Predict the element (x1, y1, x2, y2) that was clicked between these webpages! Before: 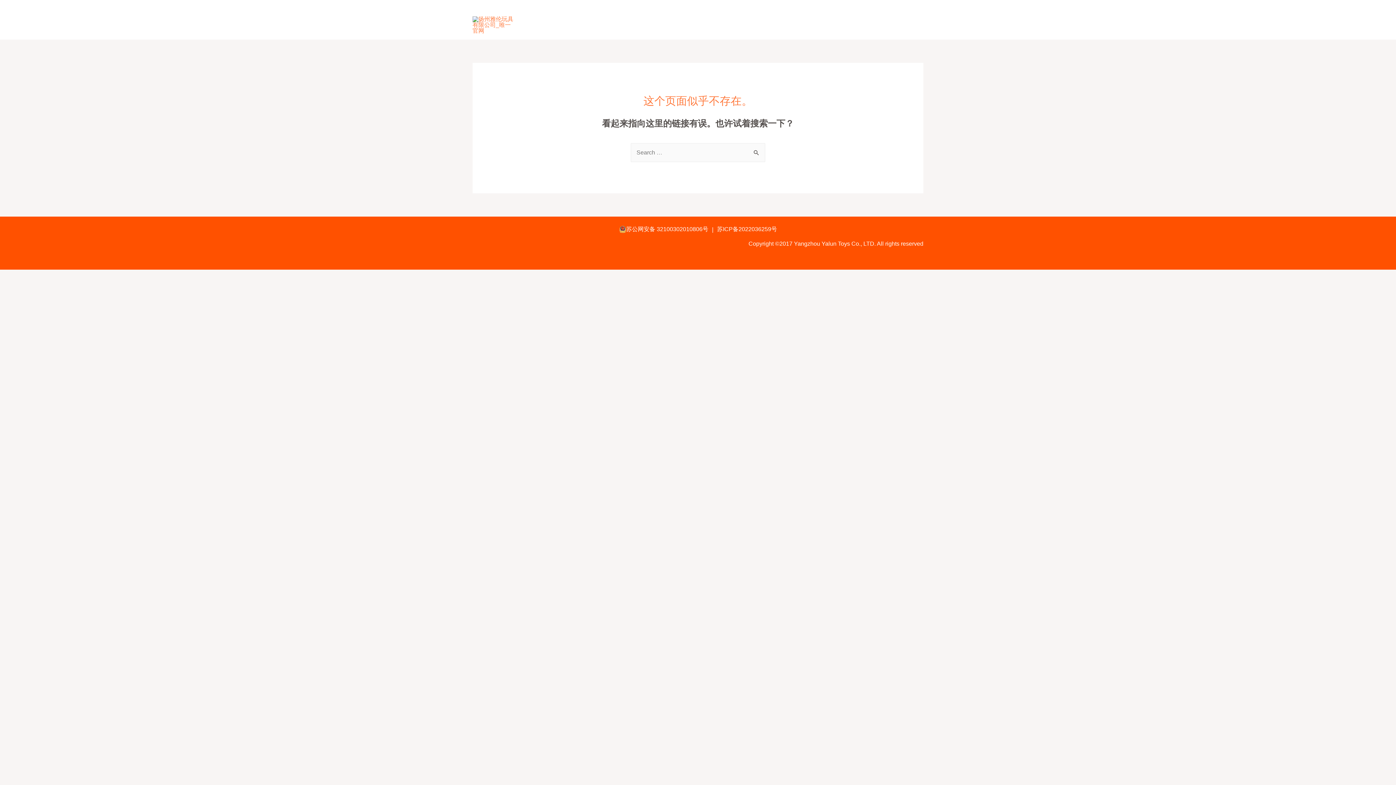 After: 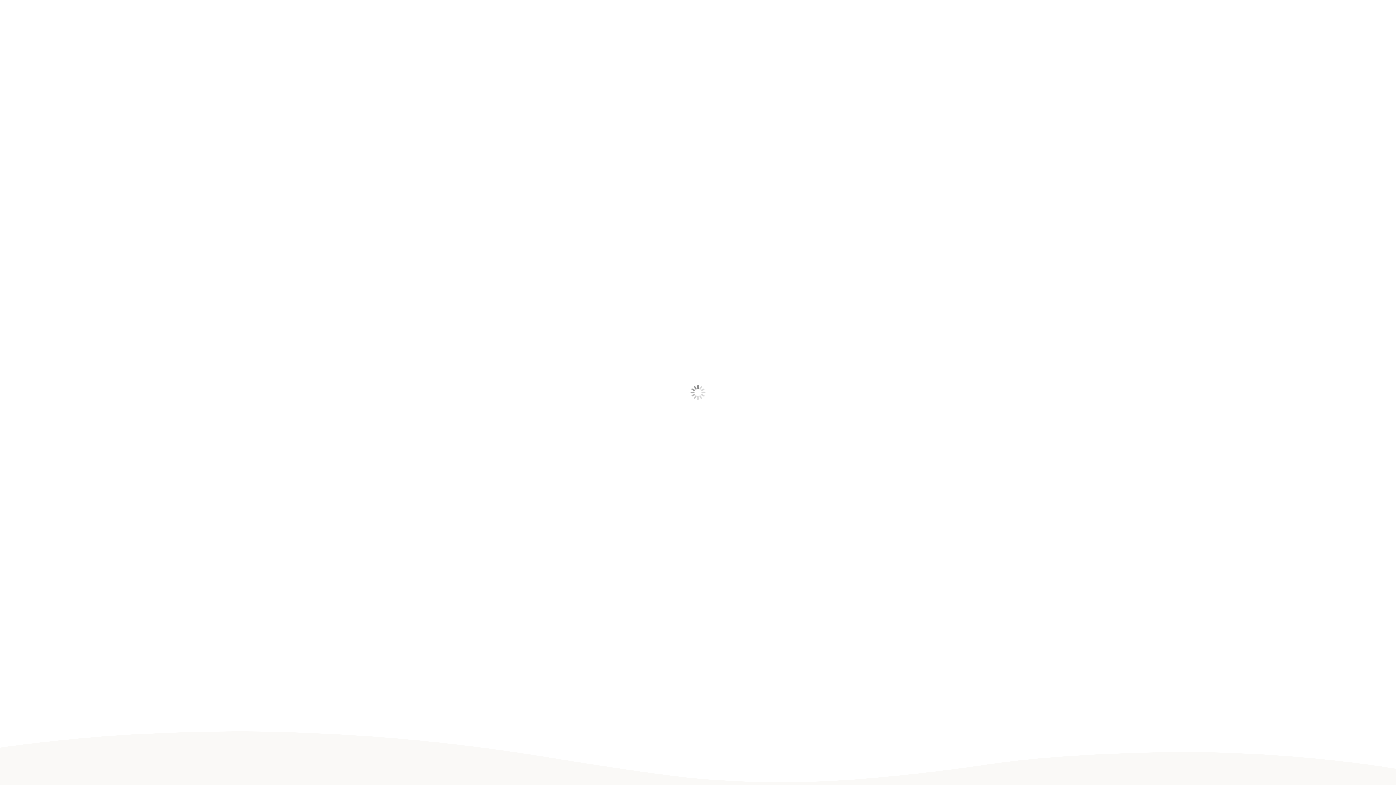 Action: bbox: (896, 2, 916, 8) label: English